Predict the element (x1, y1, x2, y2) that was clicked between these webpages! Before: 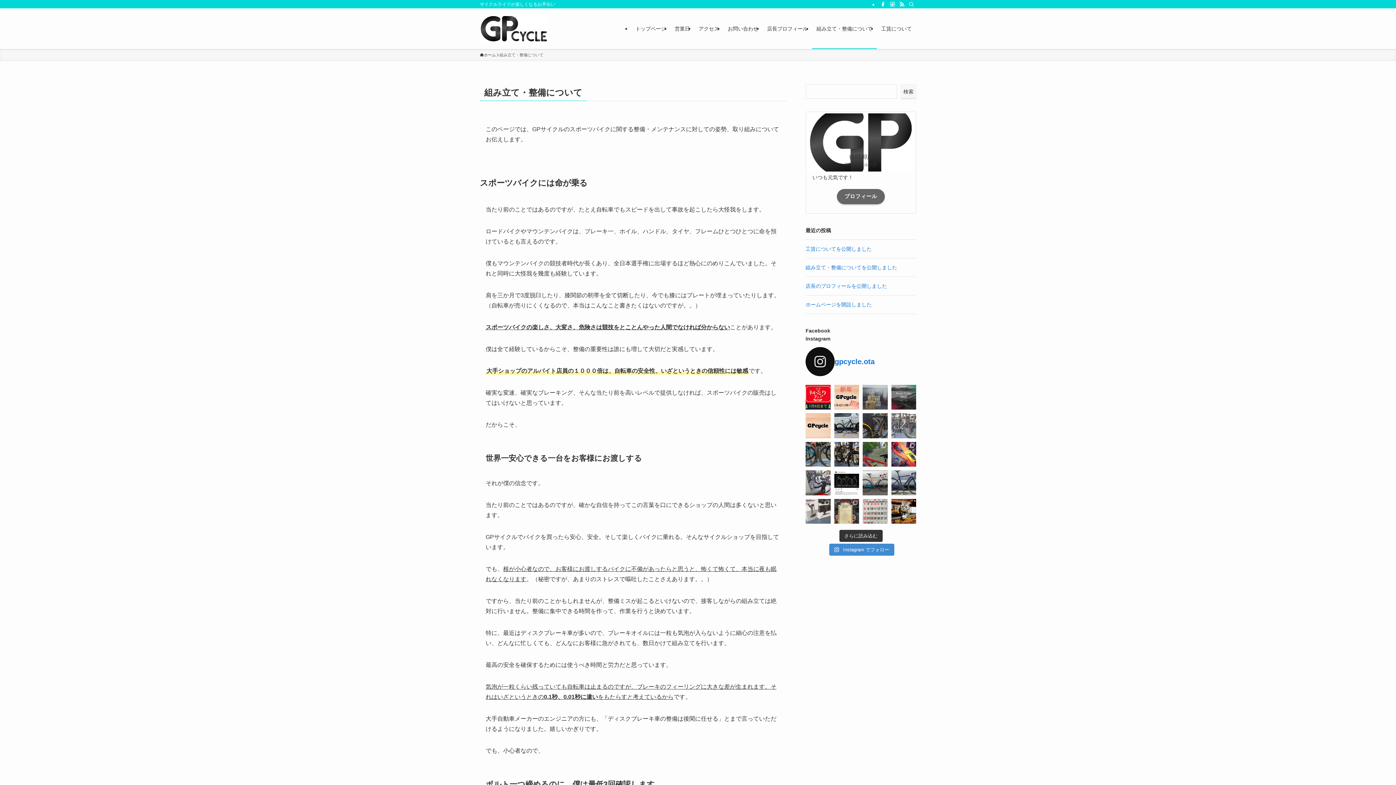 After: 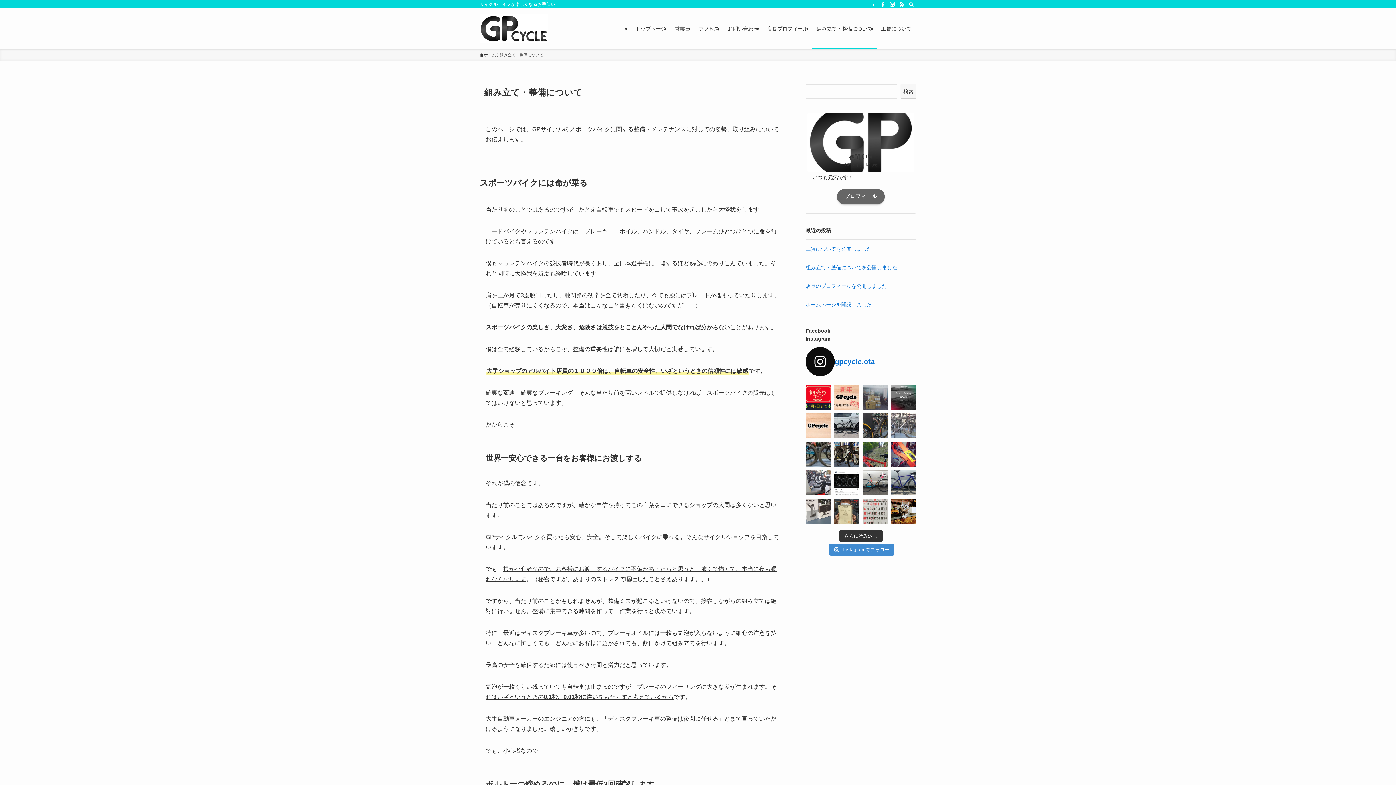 Action: label: gpcycle.ota bbox: (805, 347, 916, 376)